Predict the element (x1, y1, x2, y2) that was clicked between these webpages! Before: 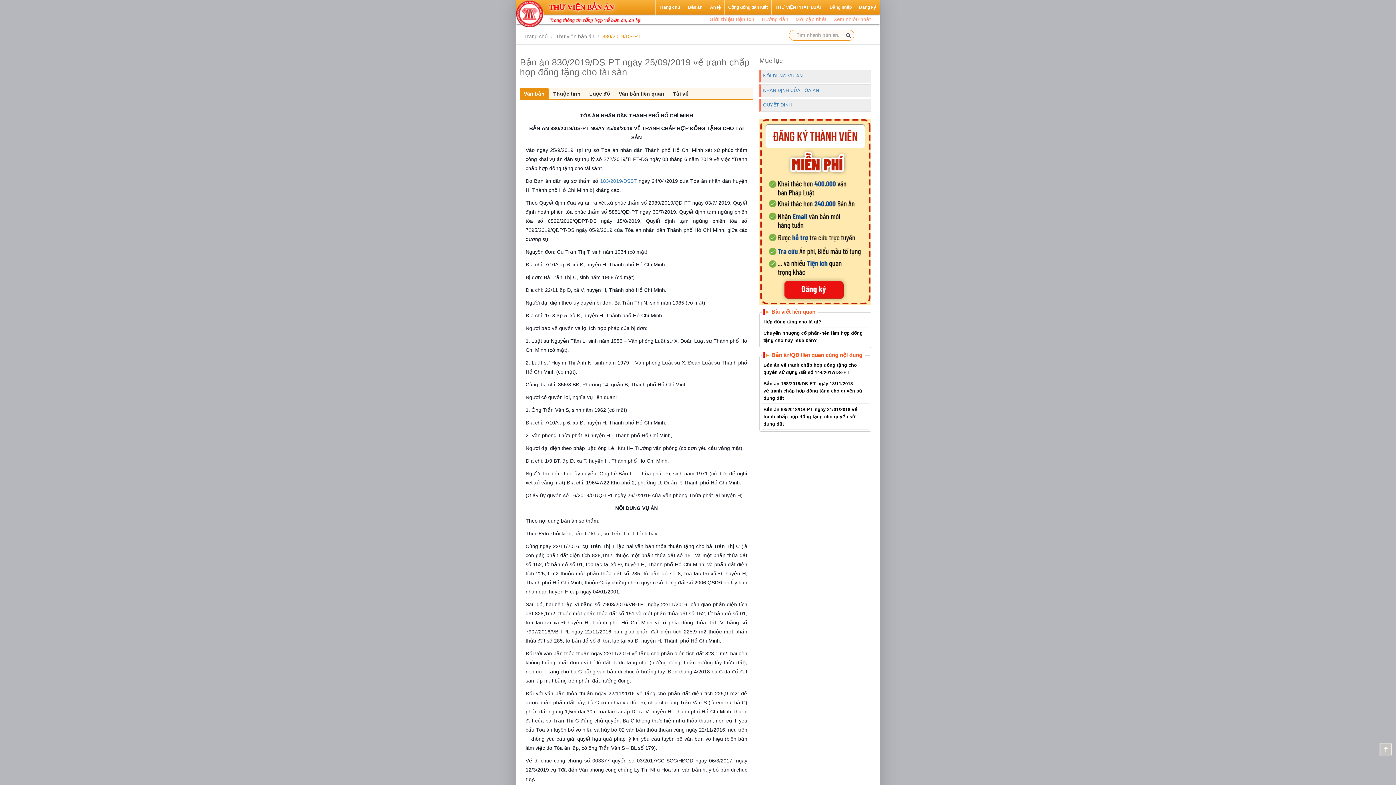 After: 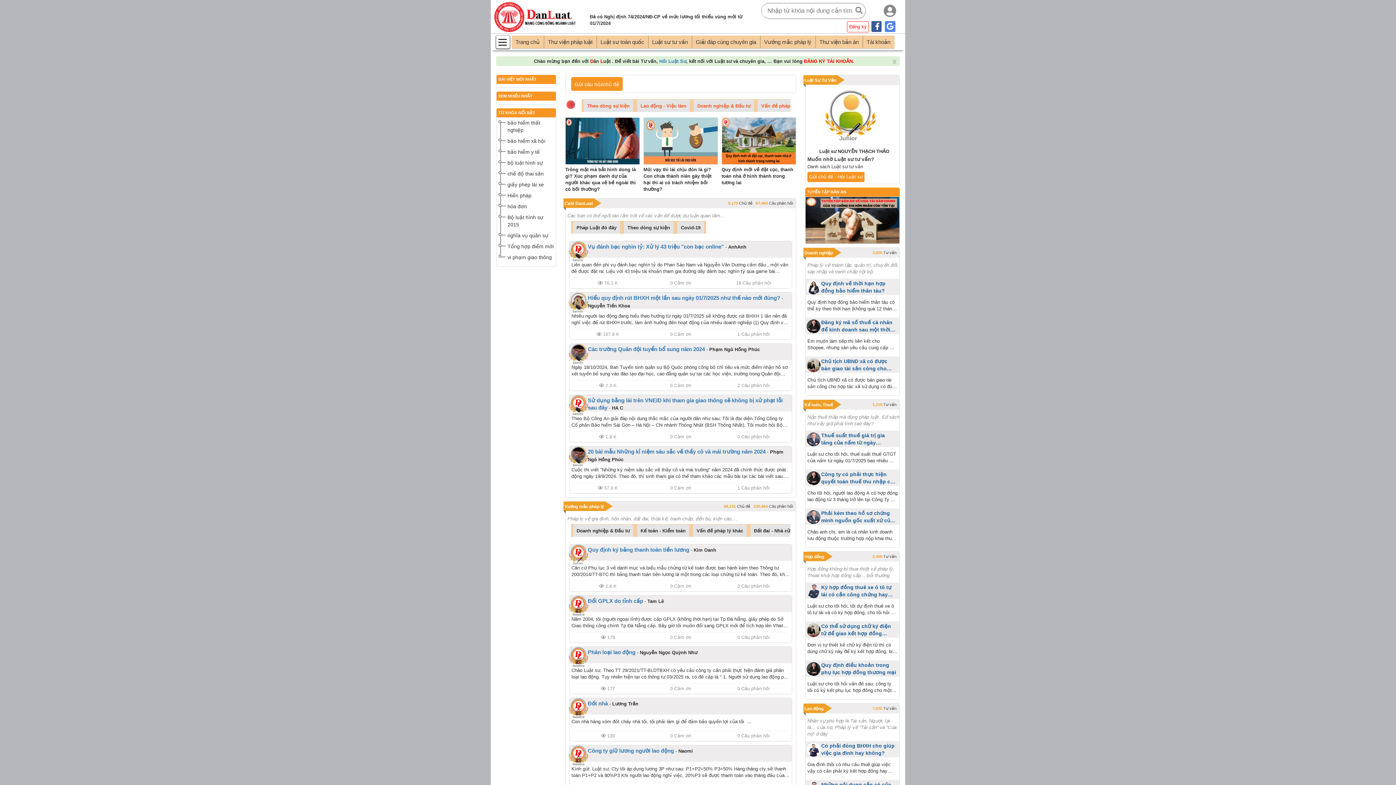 Action: bbox: (724, 0, 771, 14) label: Cộng đồng dân luật